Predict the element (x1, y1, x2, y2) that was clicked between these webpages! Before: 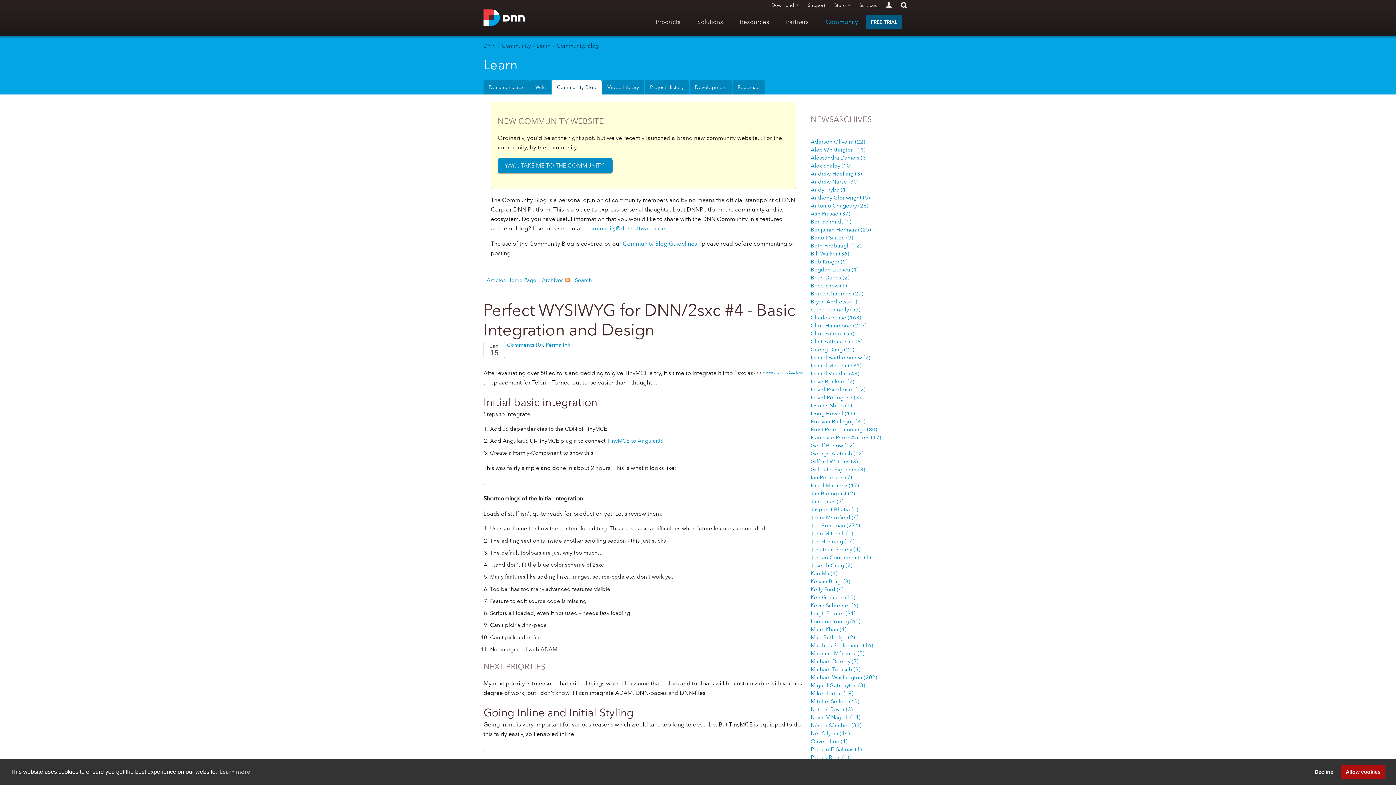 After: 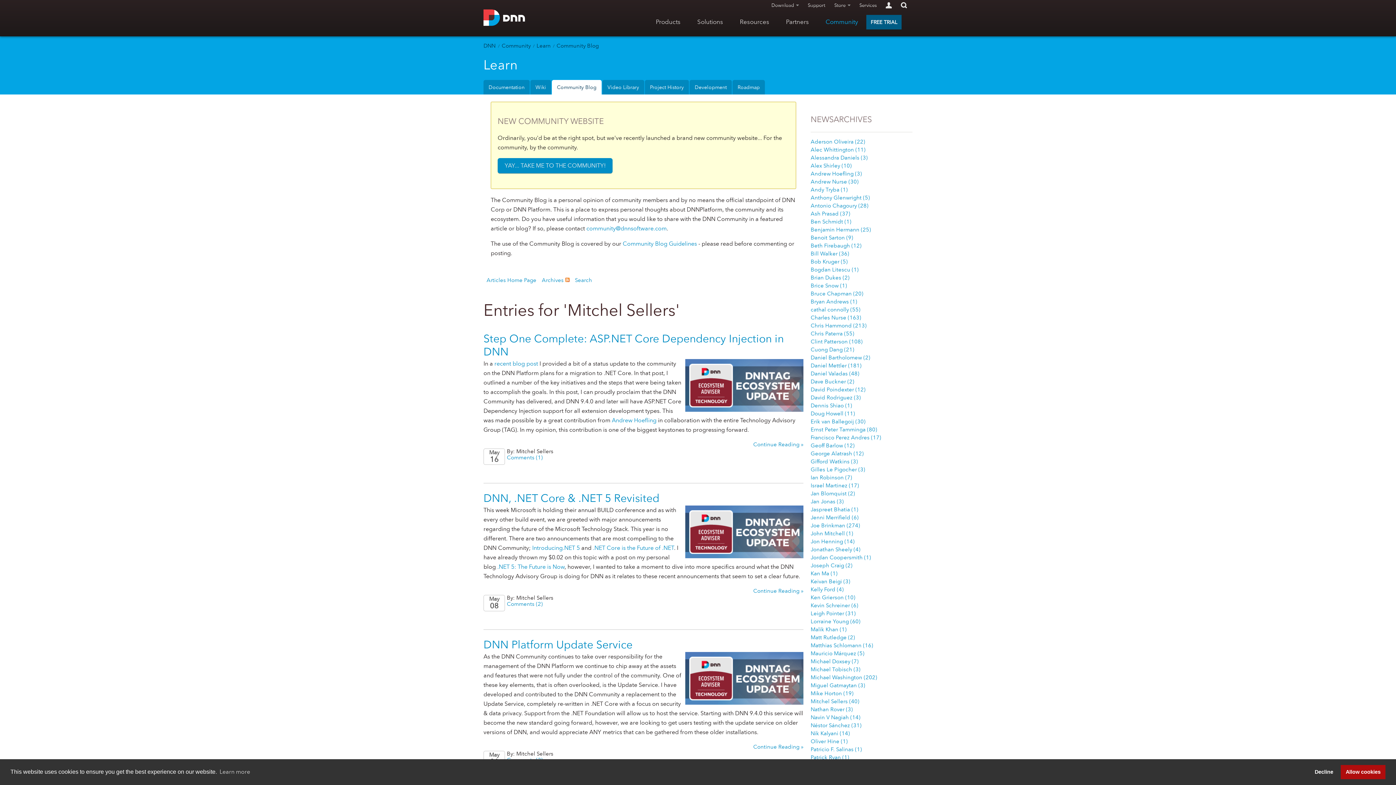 Action: label: Mitchel Sellers (40) bbox: (810, 698, 859, 704)